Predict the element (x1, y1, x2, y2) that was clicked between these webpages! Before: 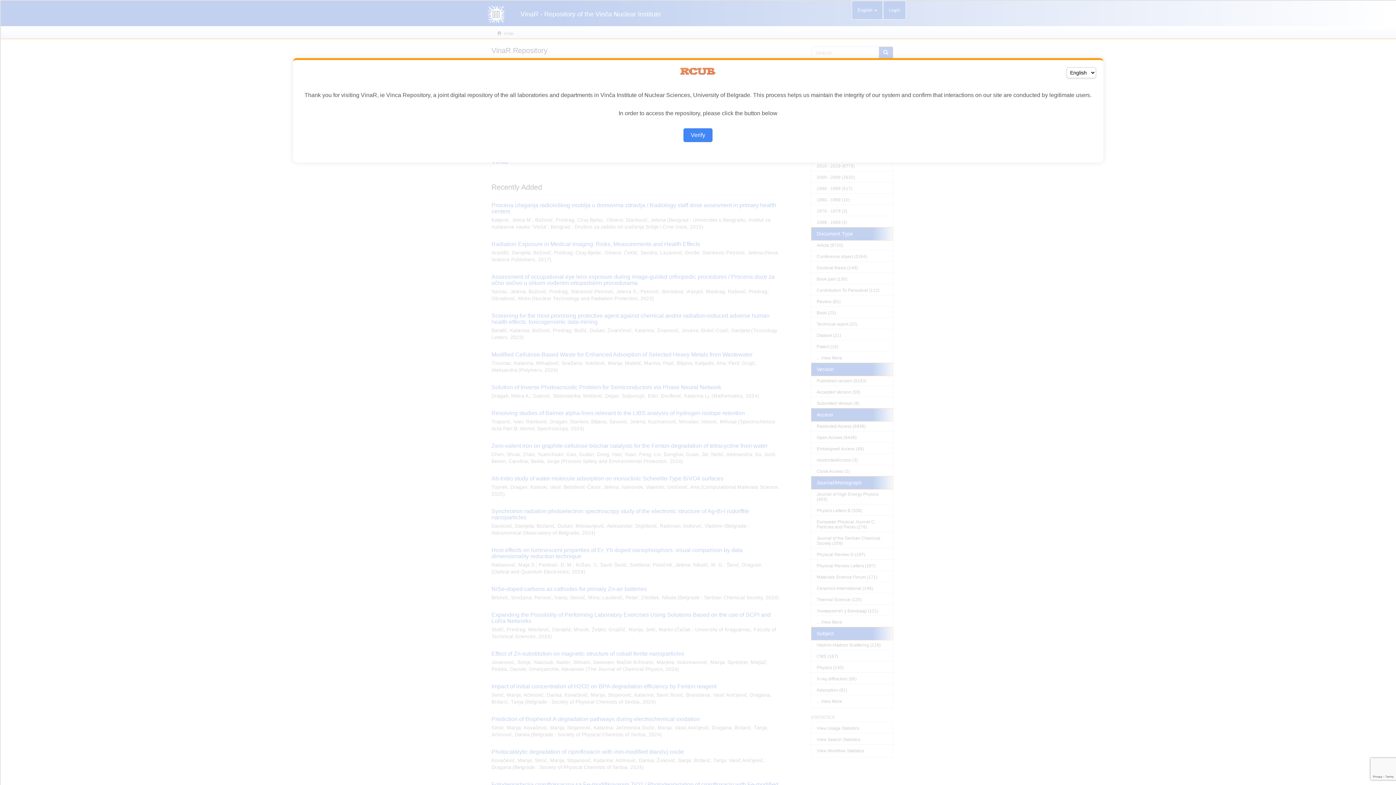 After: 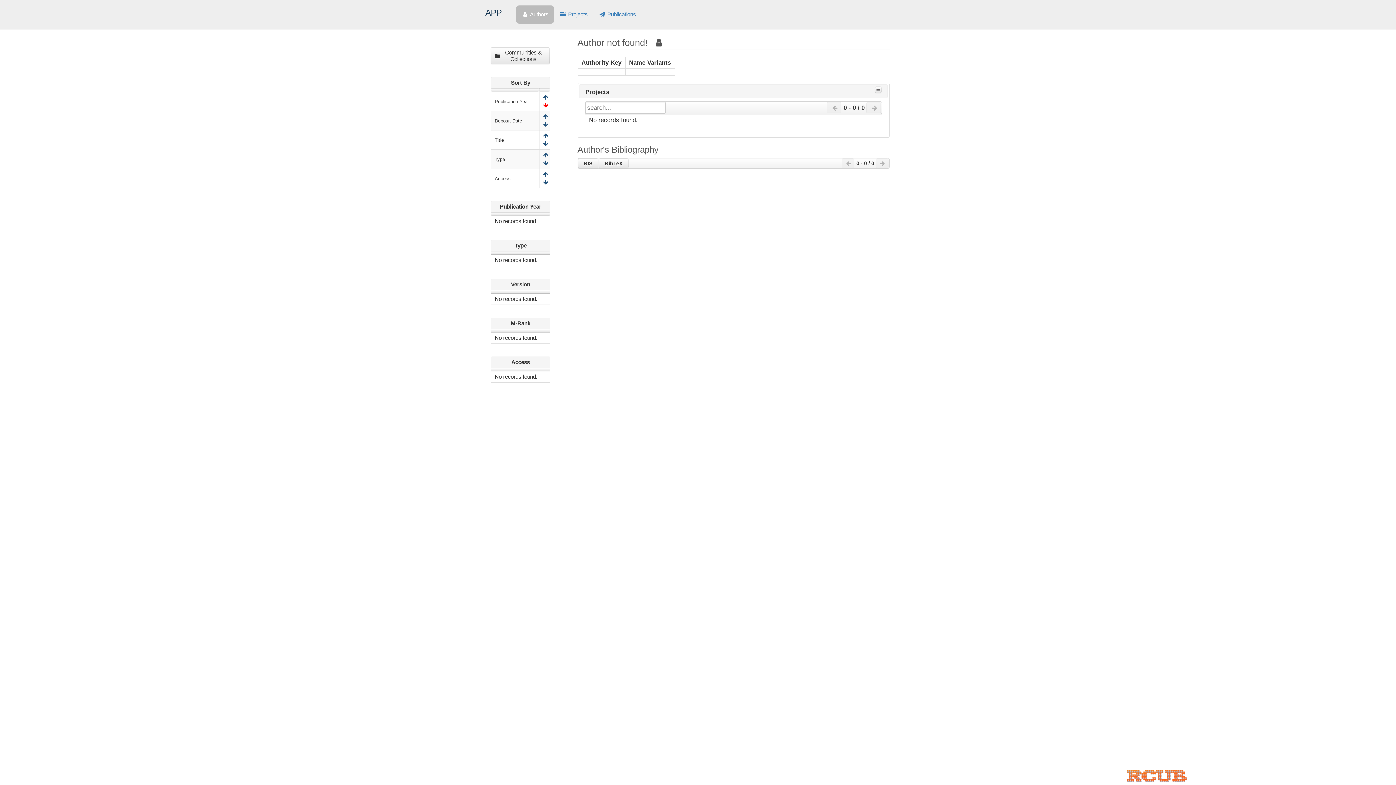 Action: label: Verify bbox: (683, 128, 712, 142)